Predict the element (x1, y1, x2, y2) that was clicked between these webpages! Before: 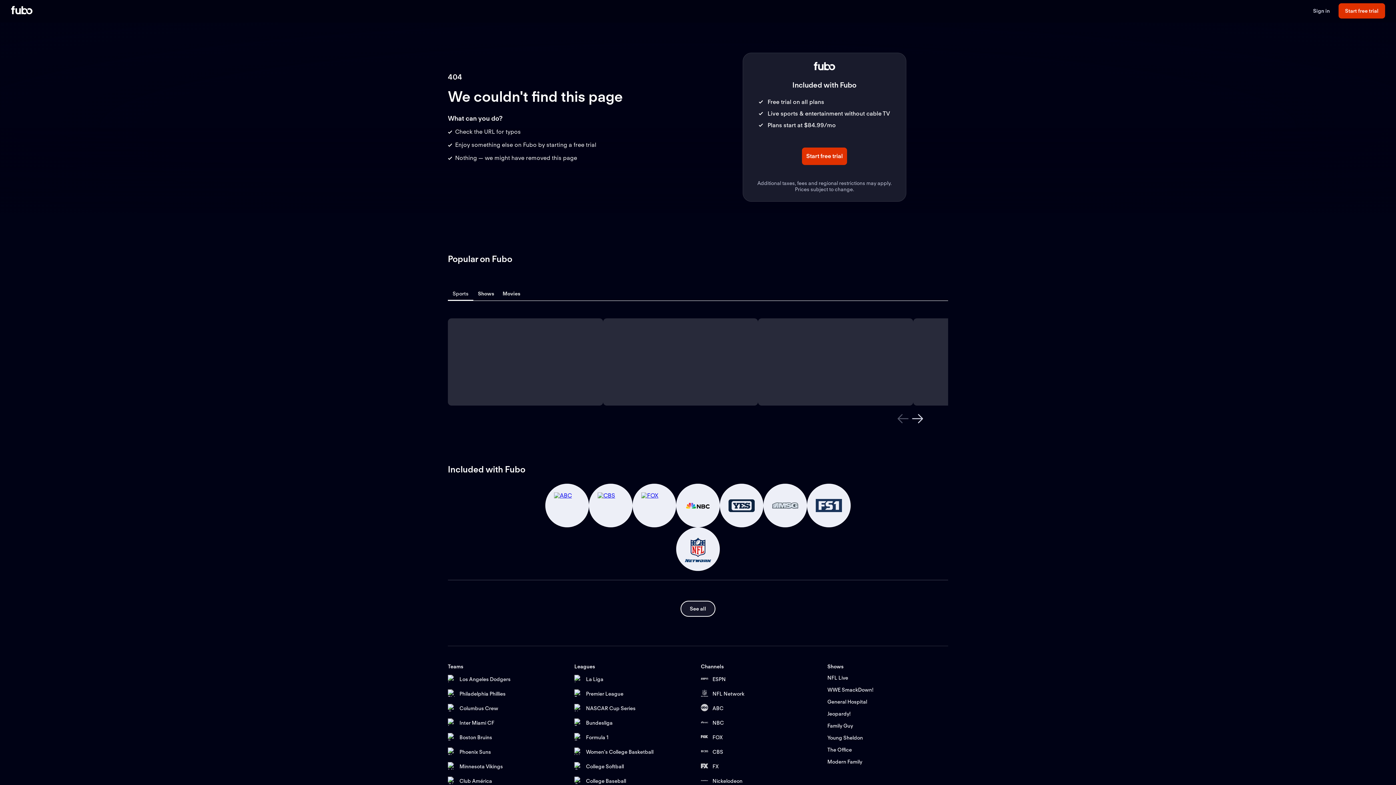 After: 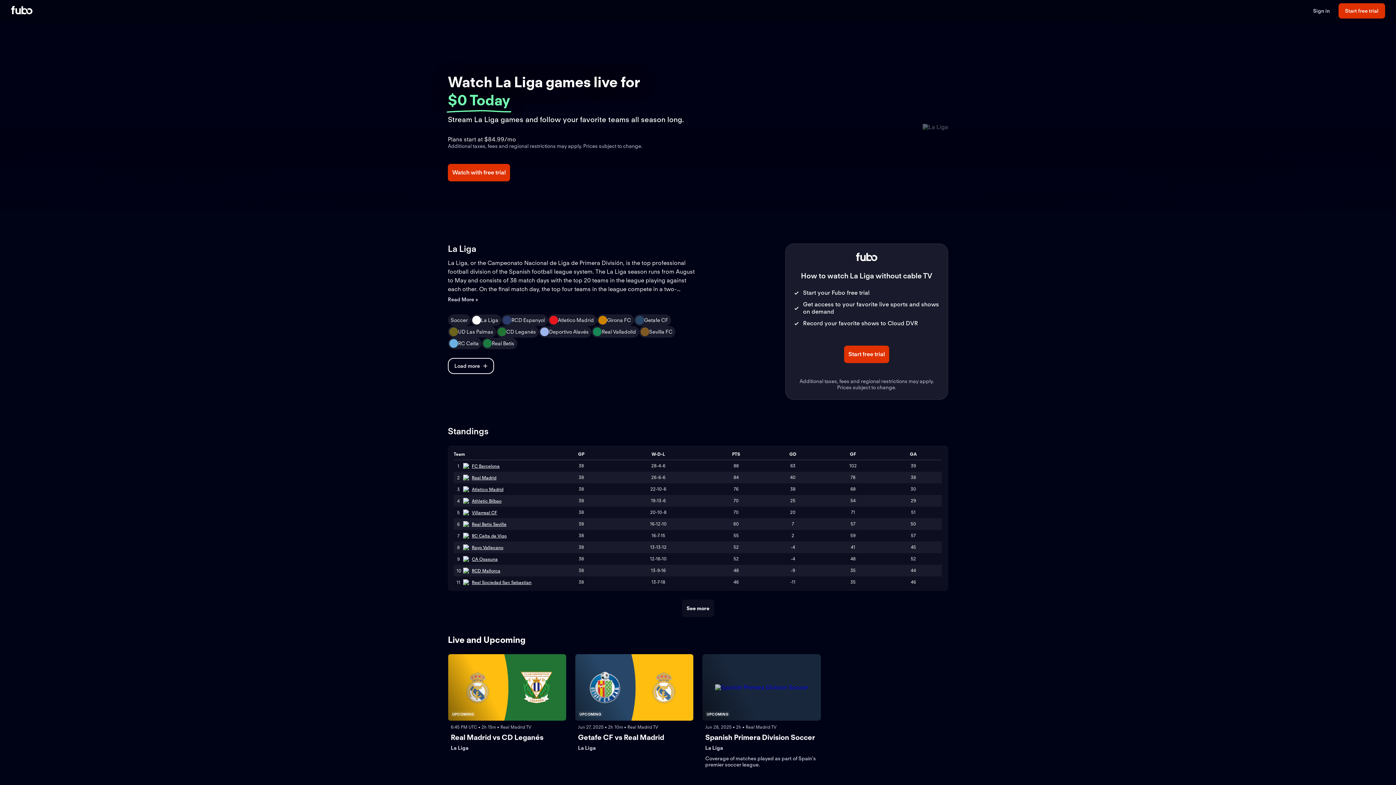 Action: label: La Liga bbox: (574, 675, 695, 684)